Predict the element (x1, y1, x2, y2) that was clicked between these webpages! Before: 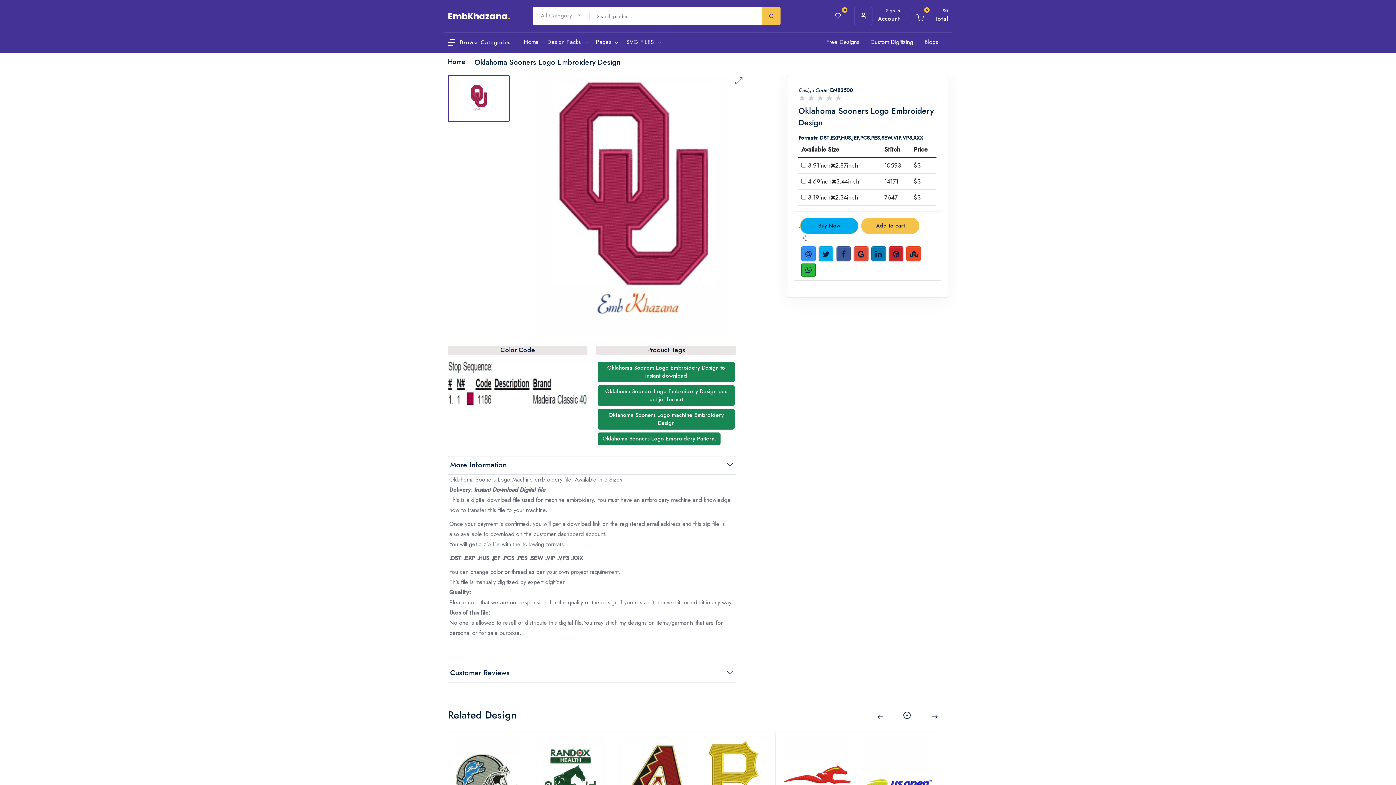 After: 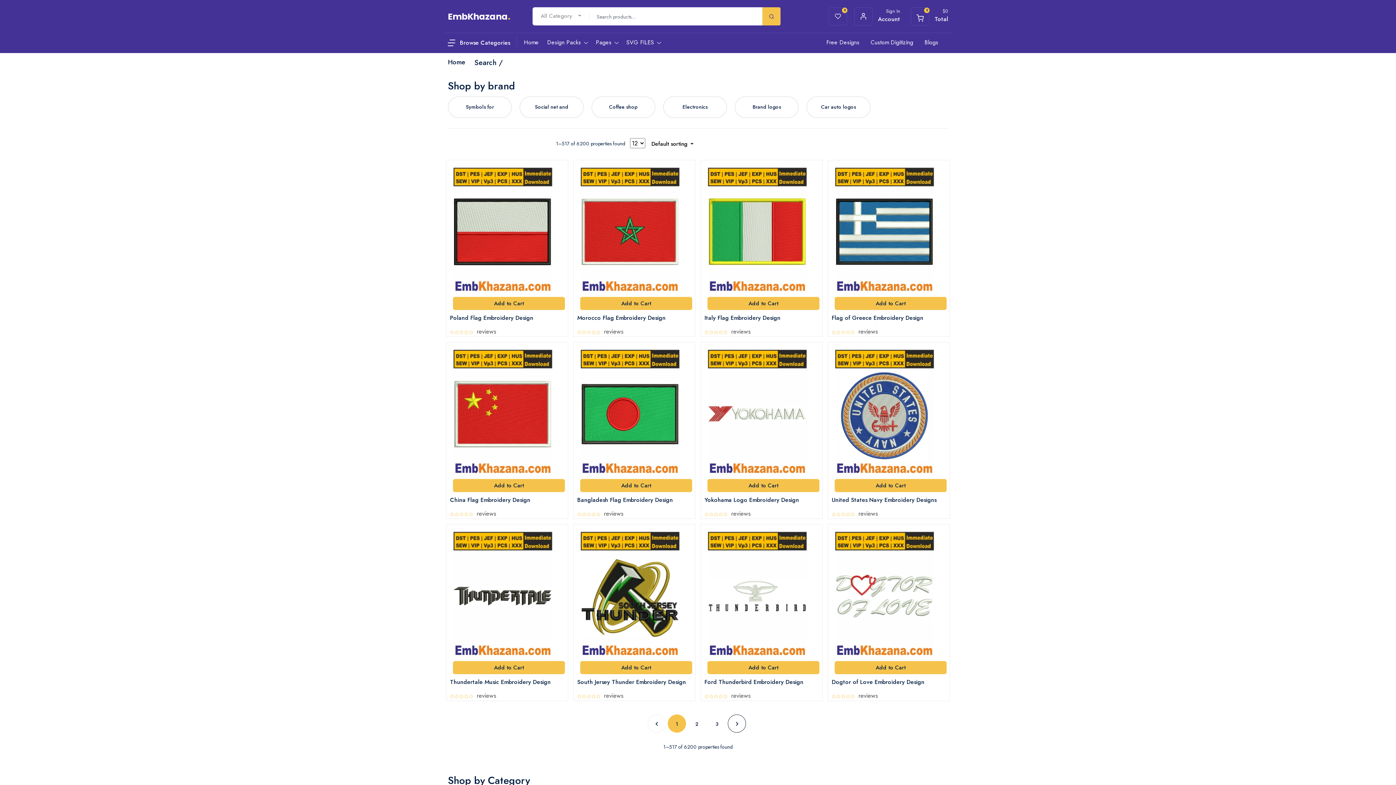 Action: bbox: (762, 6, 780, 25)